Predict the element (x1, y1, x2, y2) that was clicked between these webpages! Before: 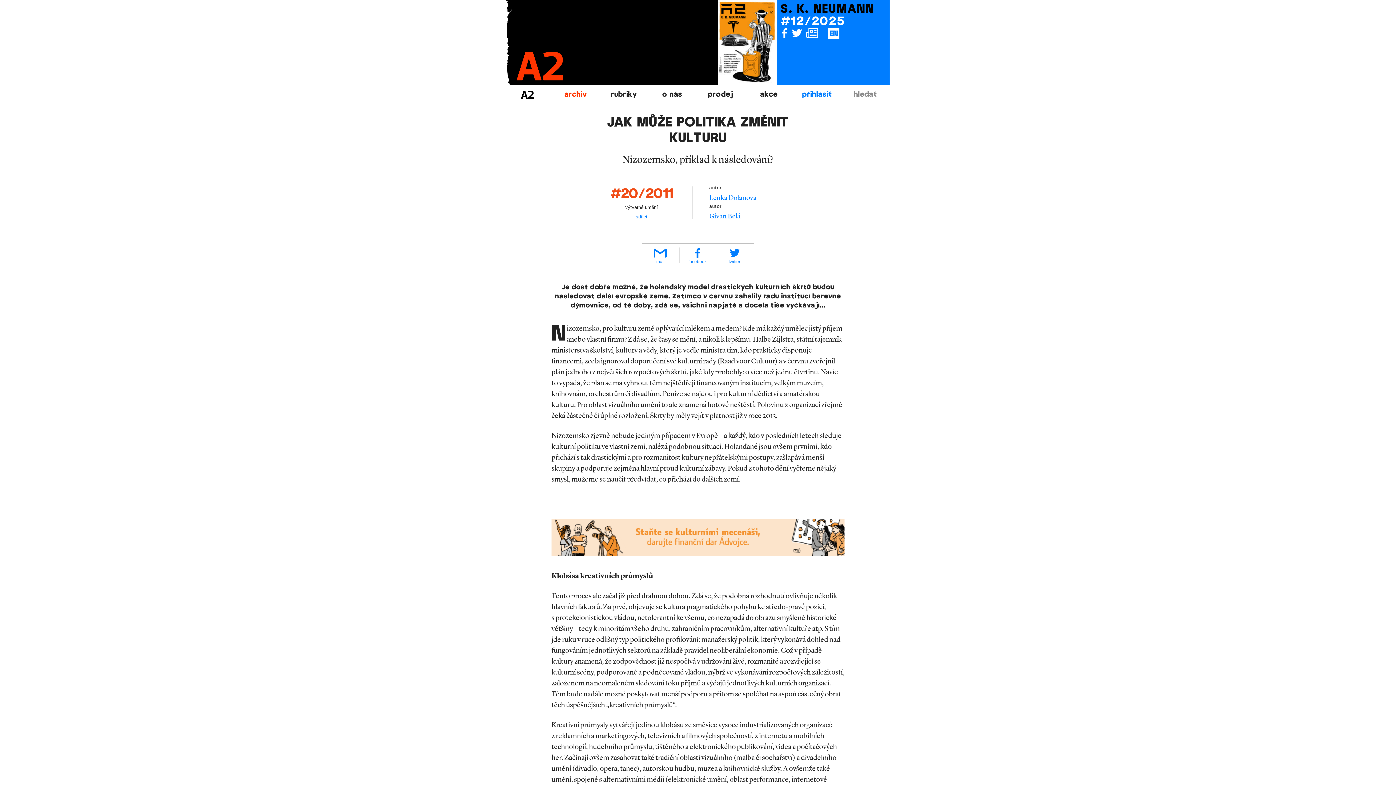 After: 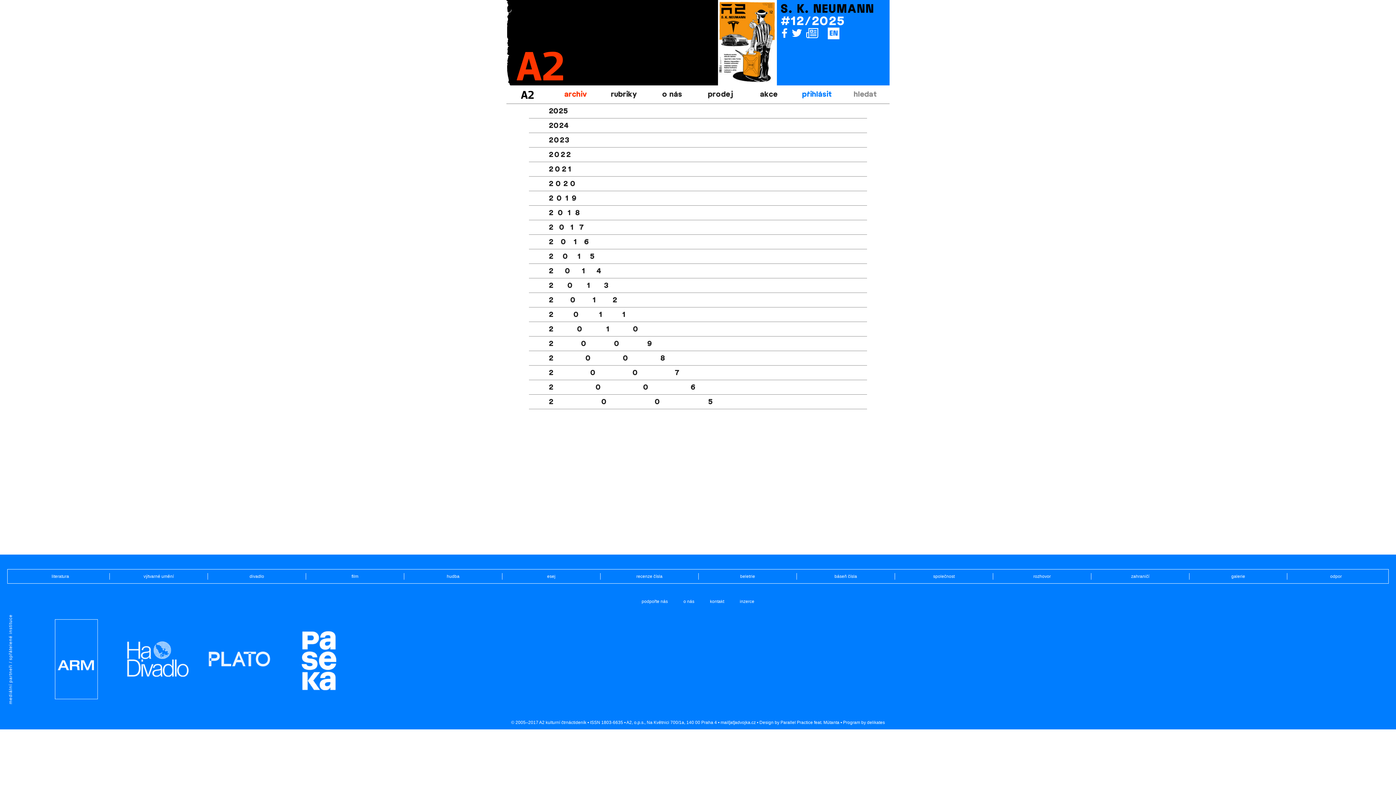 Action: label: archiv bbox: (551, 85, 599, 103)